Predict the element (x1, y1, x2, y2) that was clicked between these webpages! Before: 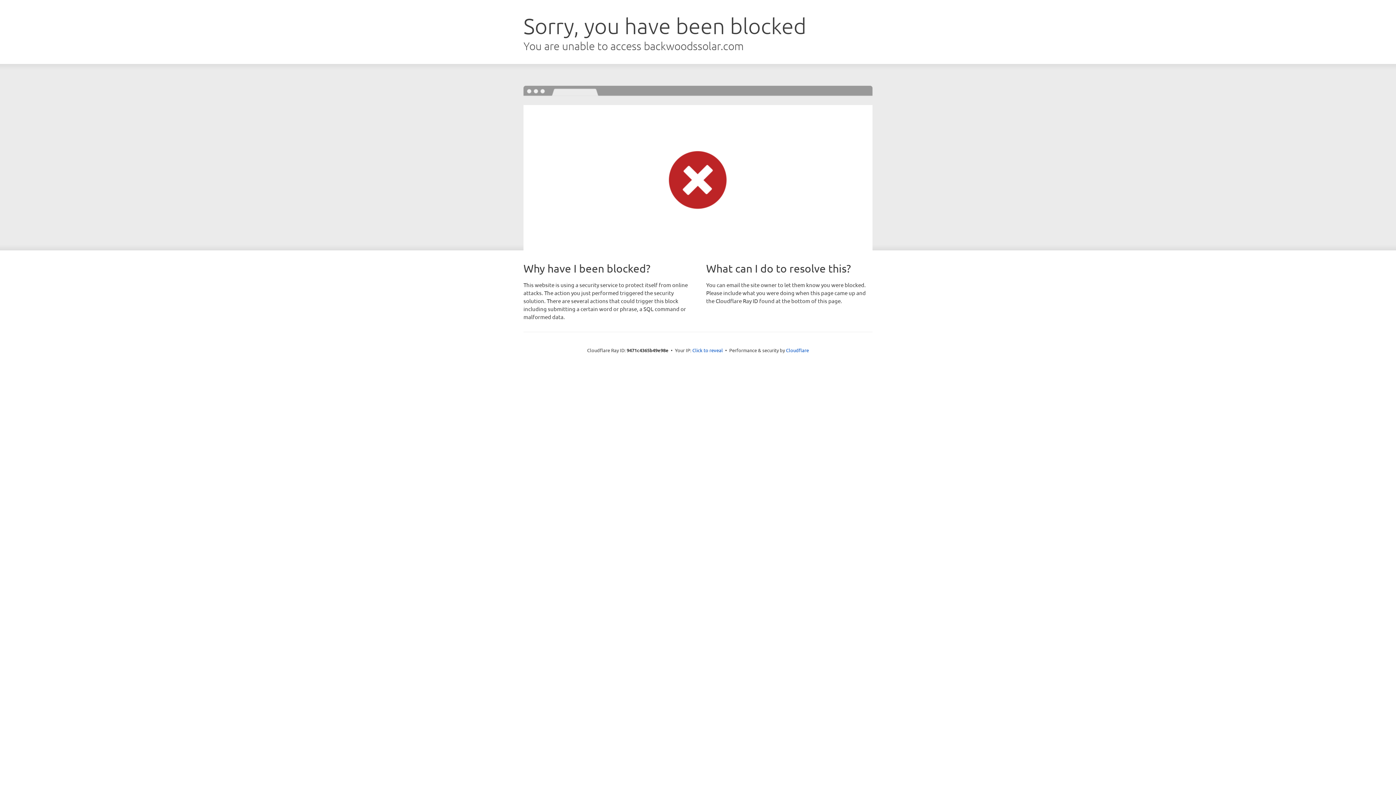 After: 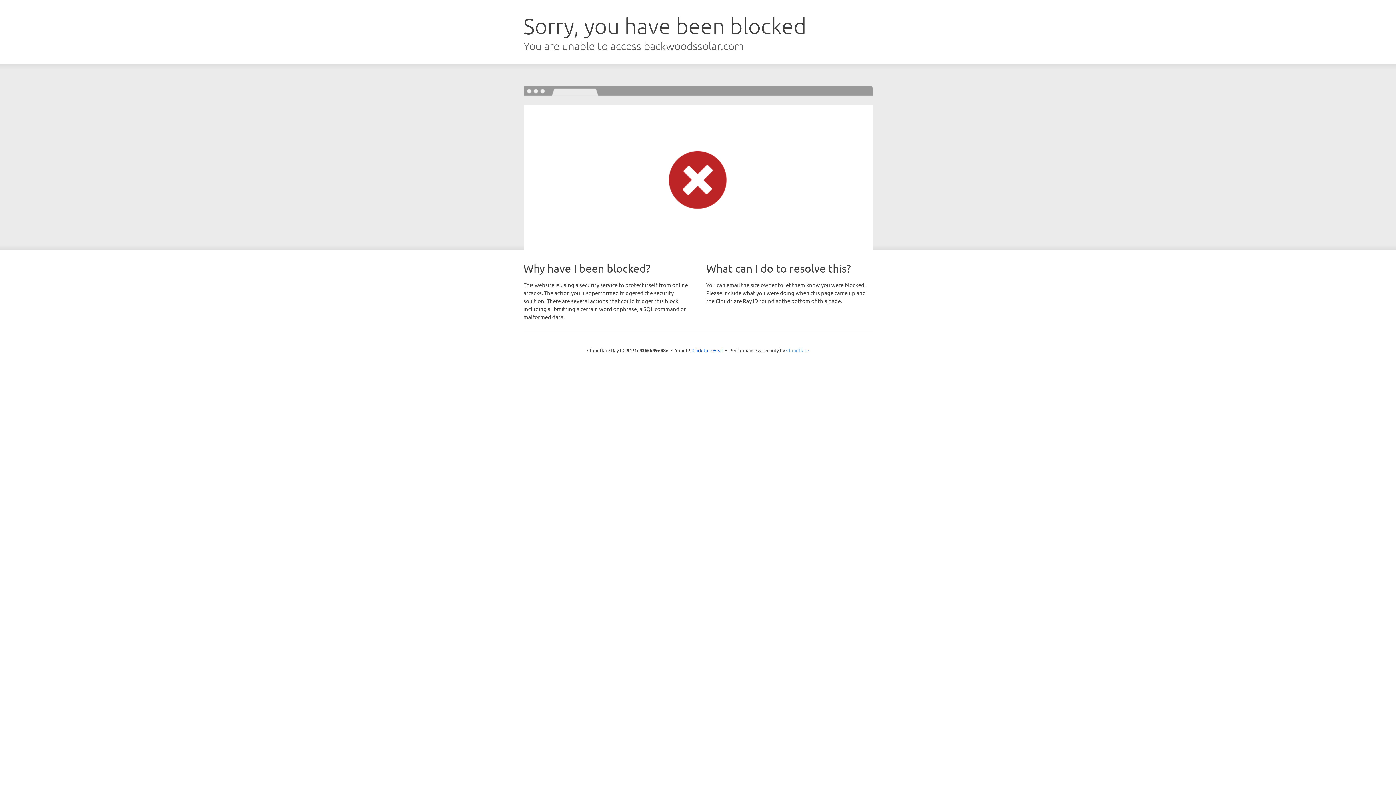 Action: label: Cloudflare bbox: (786, 347, 809, 353)